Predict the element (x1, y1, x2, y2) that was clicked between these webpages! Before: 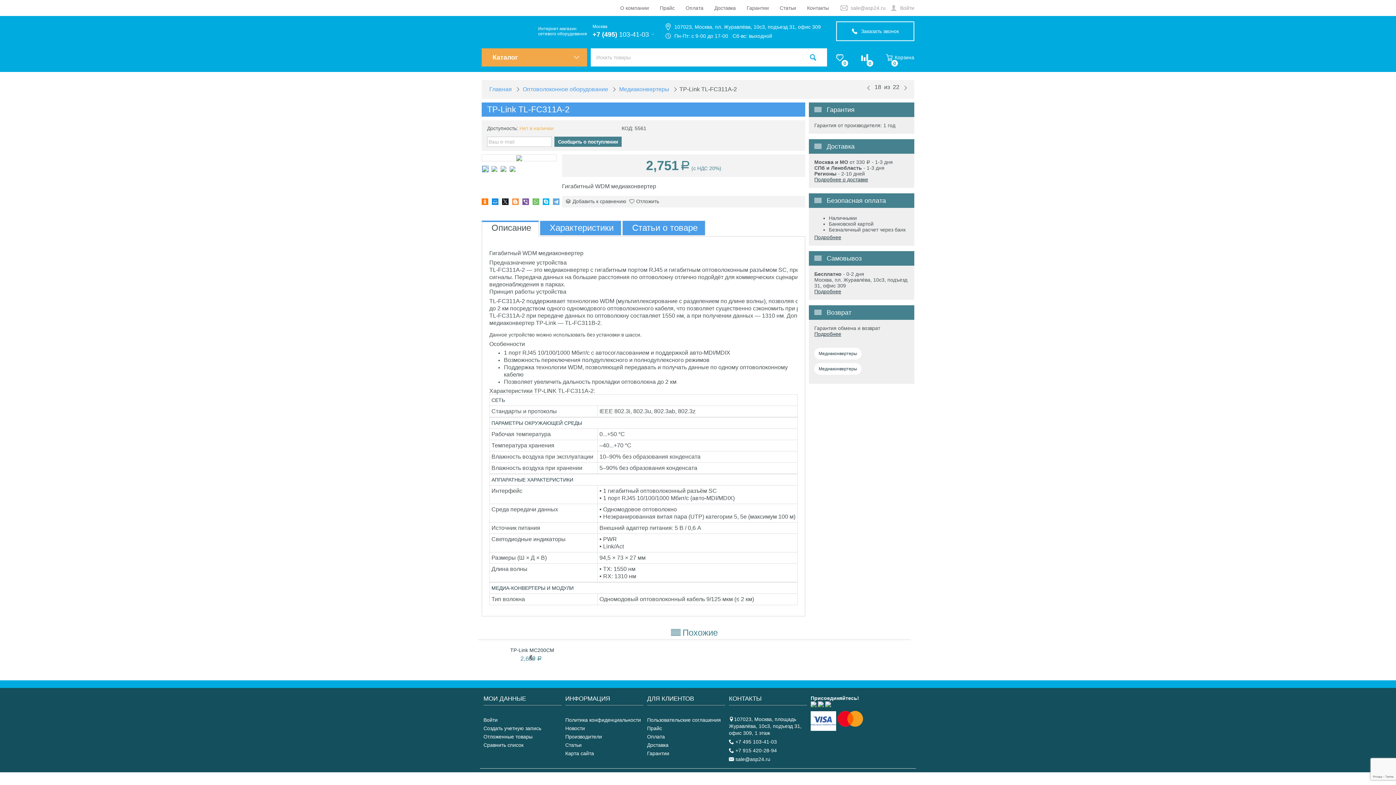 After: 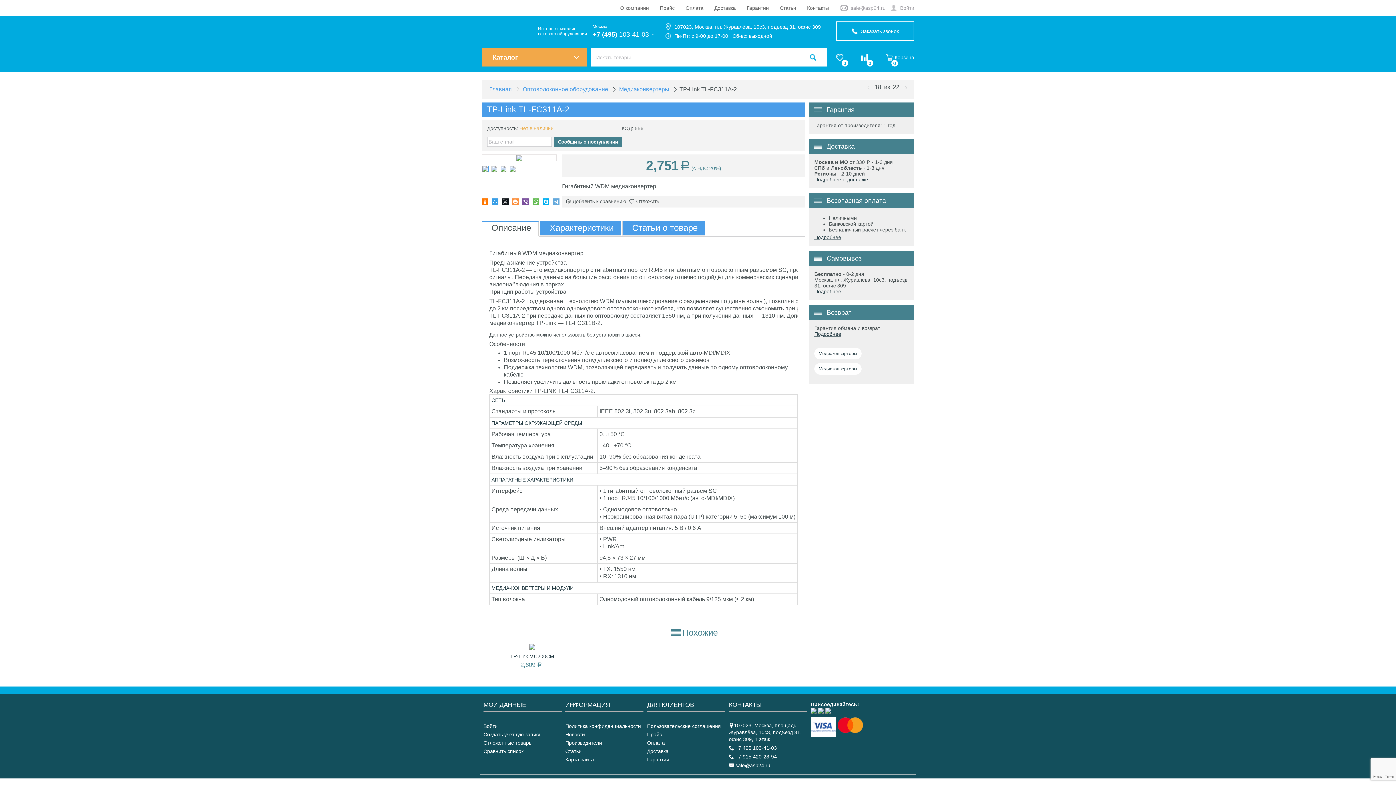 Action: bbox: (492, 198, 498, 205)